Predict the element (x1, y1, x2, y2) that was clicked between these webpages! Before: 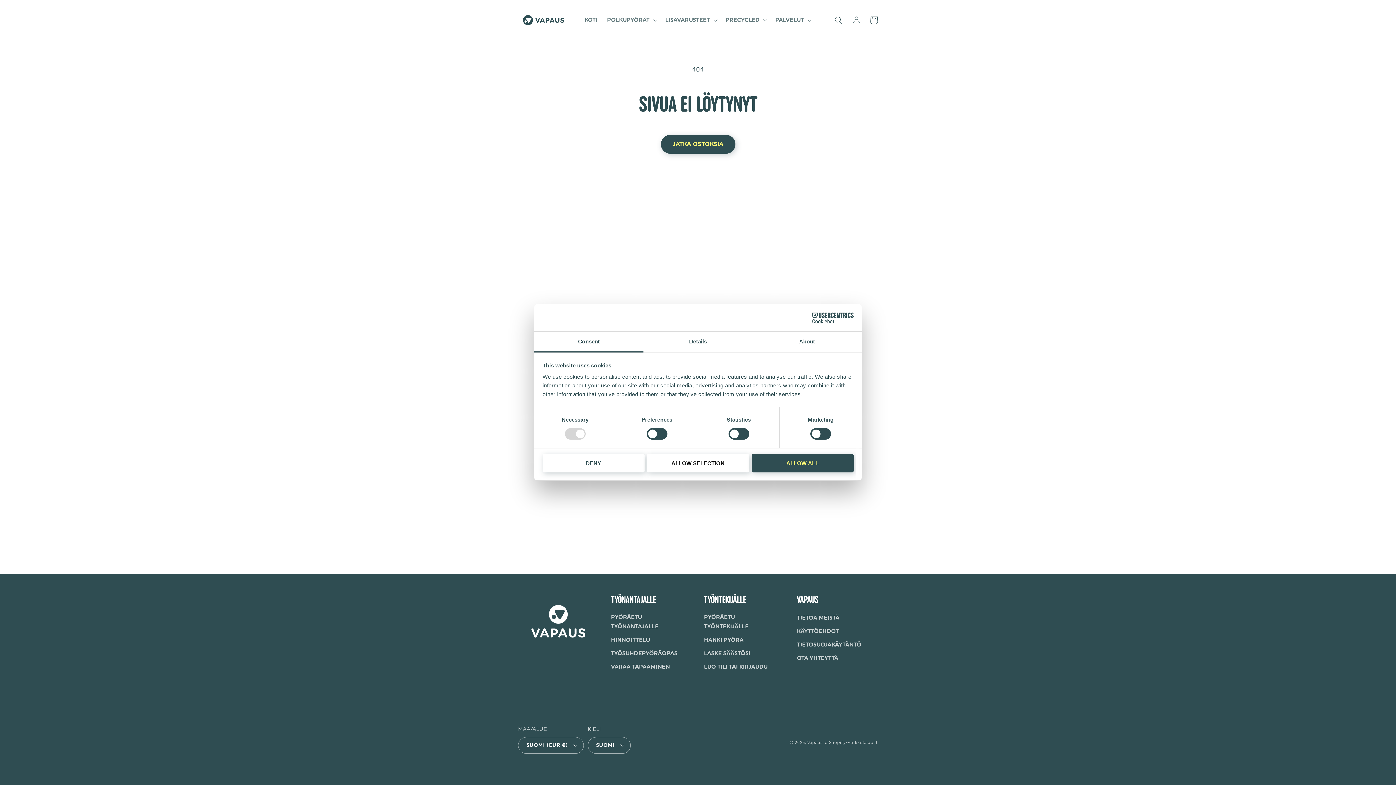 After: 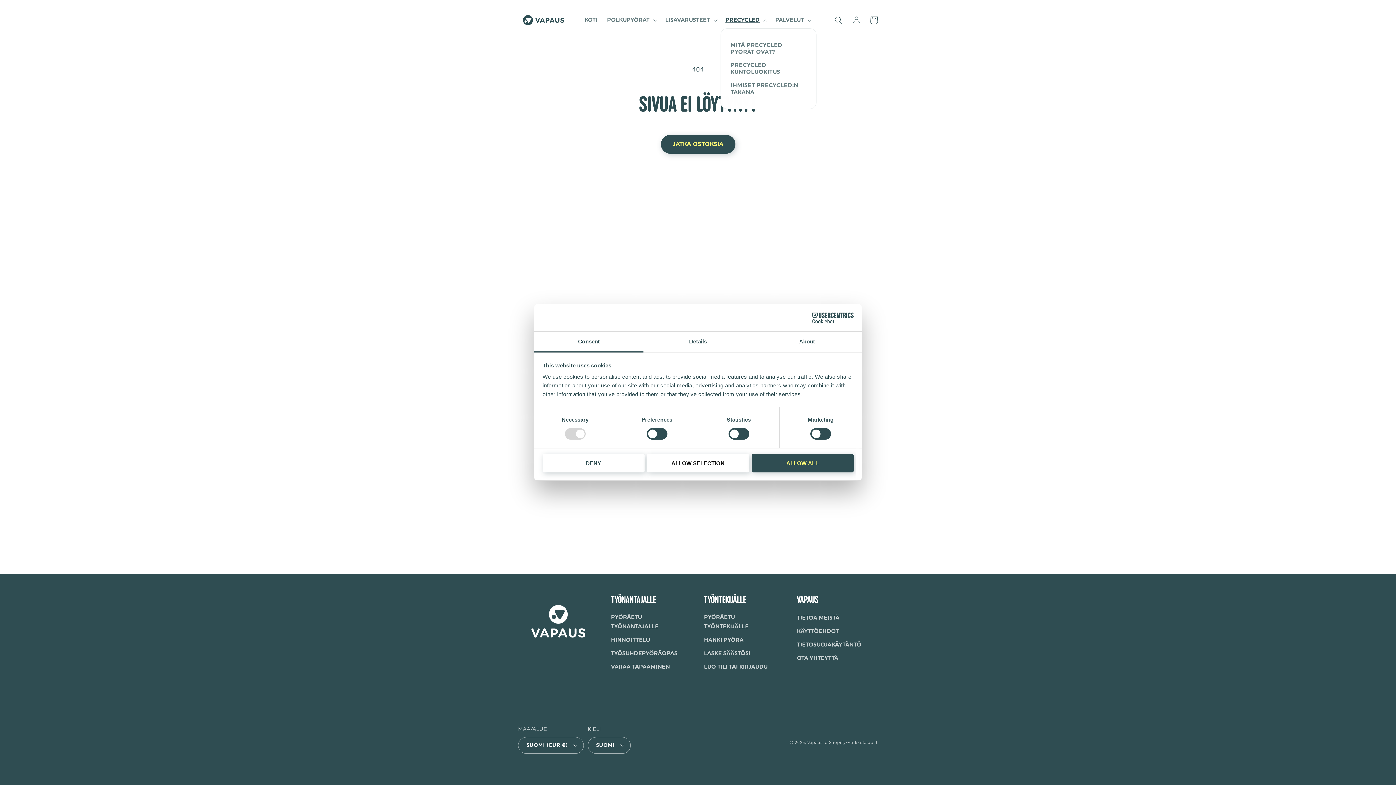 Action: label: PRECYCLED bbox: (720, 12, 770, 28)